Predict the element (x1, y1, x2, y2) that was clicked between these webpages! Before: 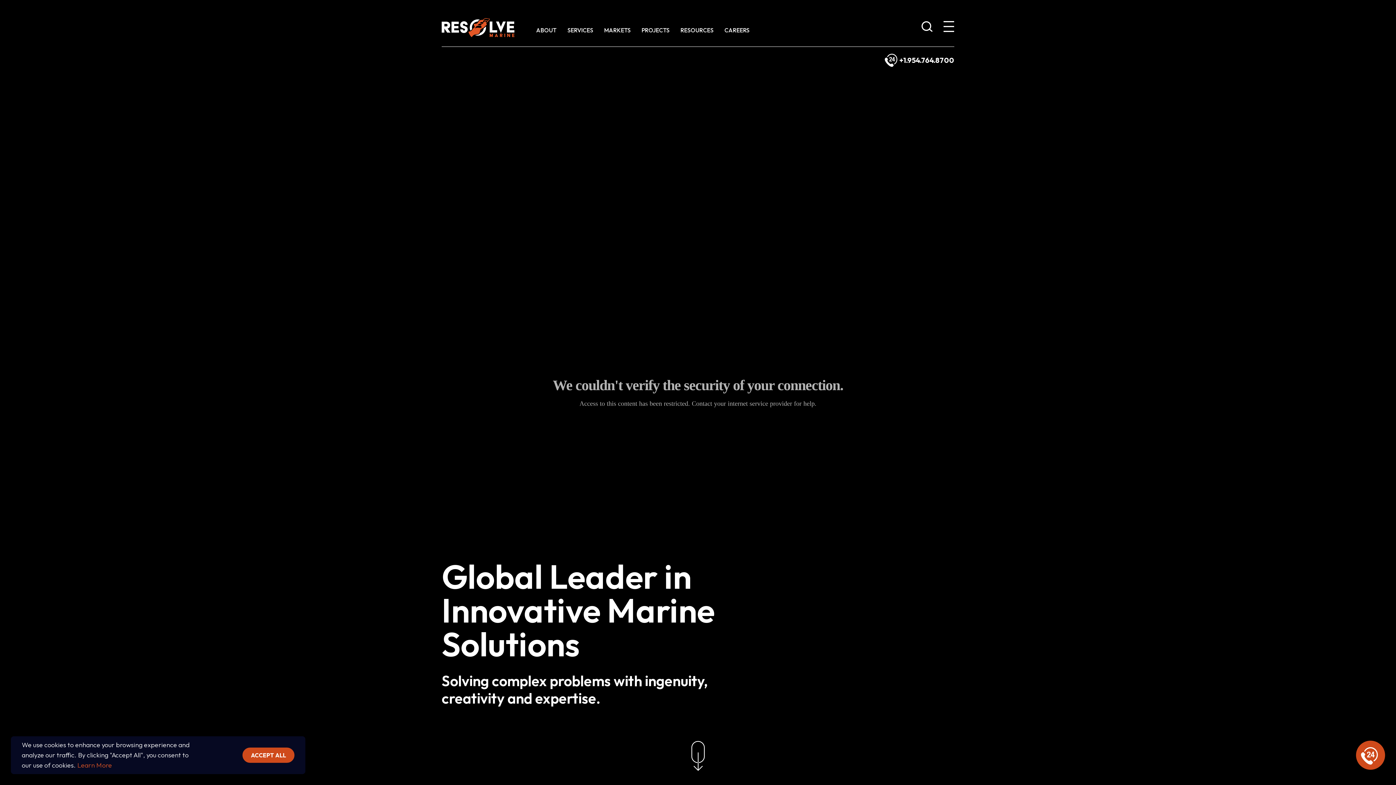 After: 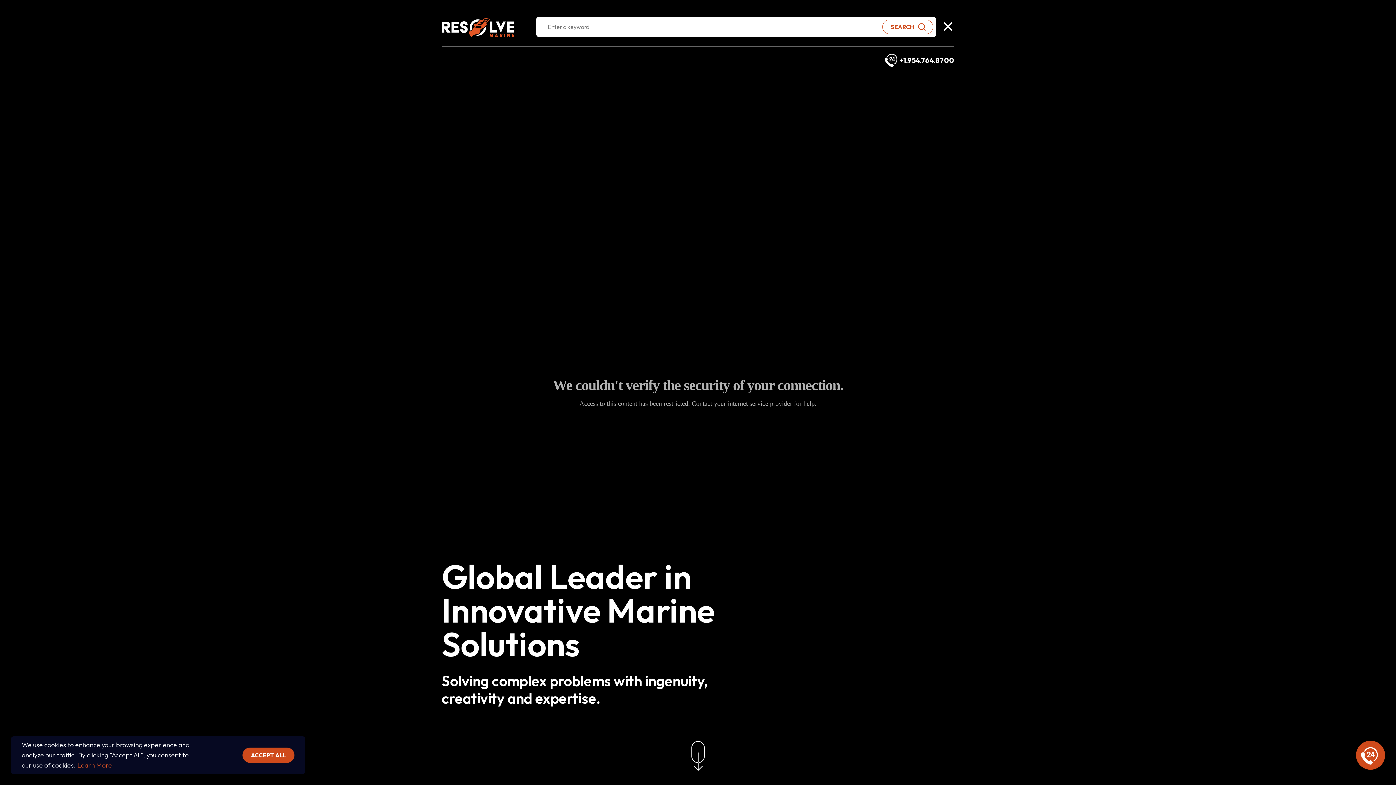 Action: bbox: (921, 20, 932, 34) label: show search bar